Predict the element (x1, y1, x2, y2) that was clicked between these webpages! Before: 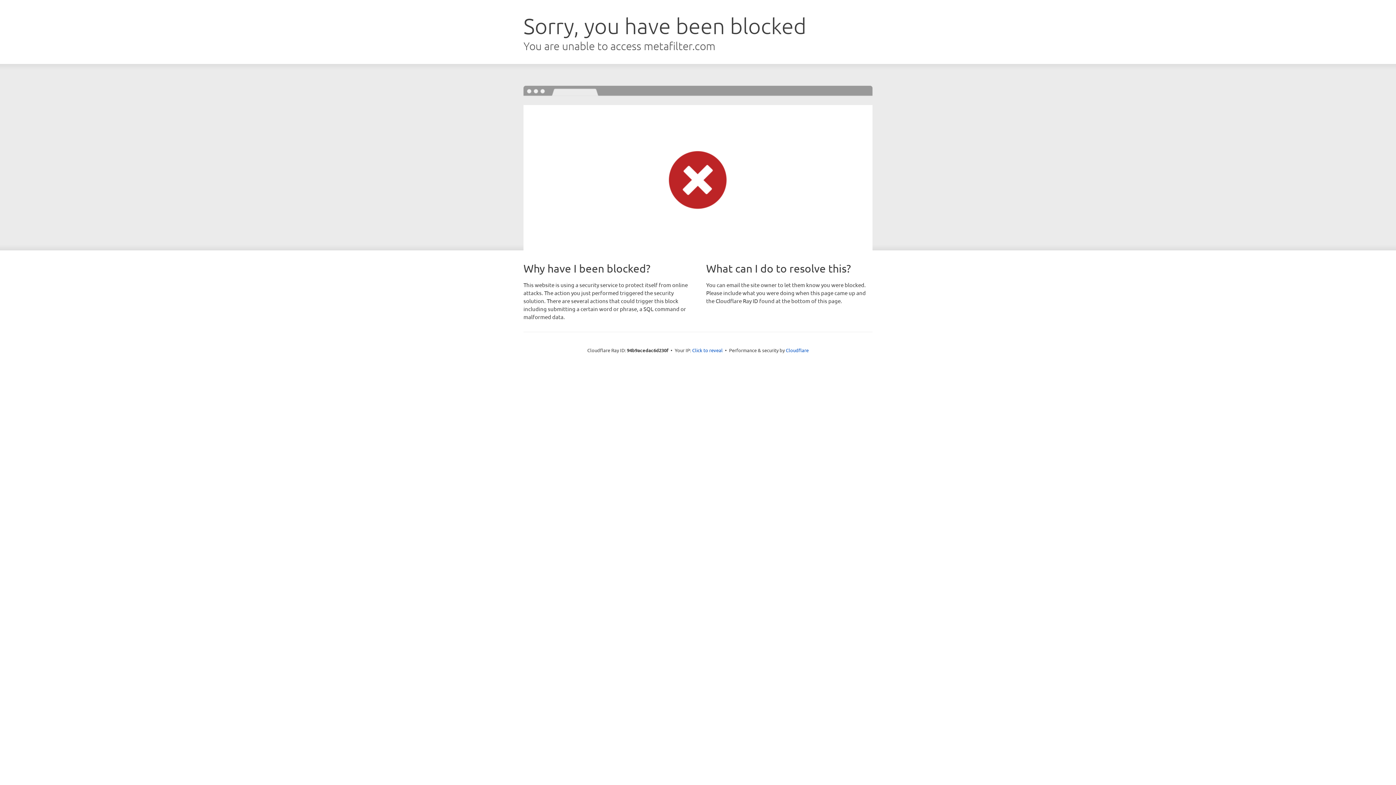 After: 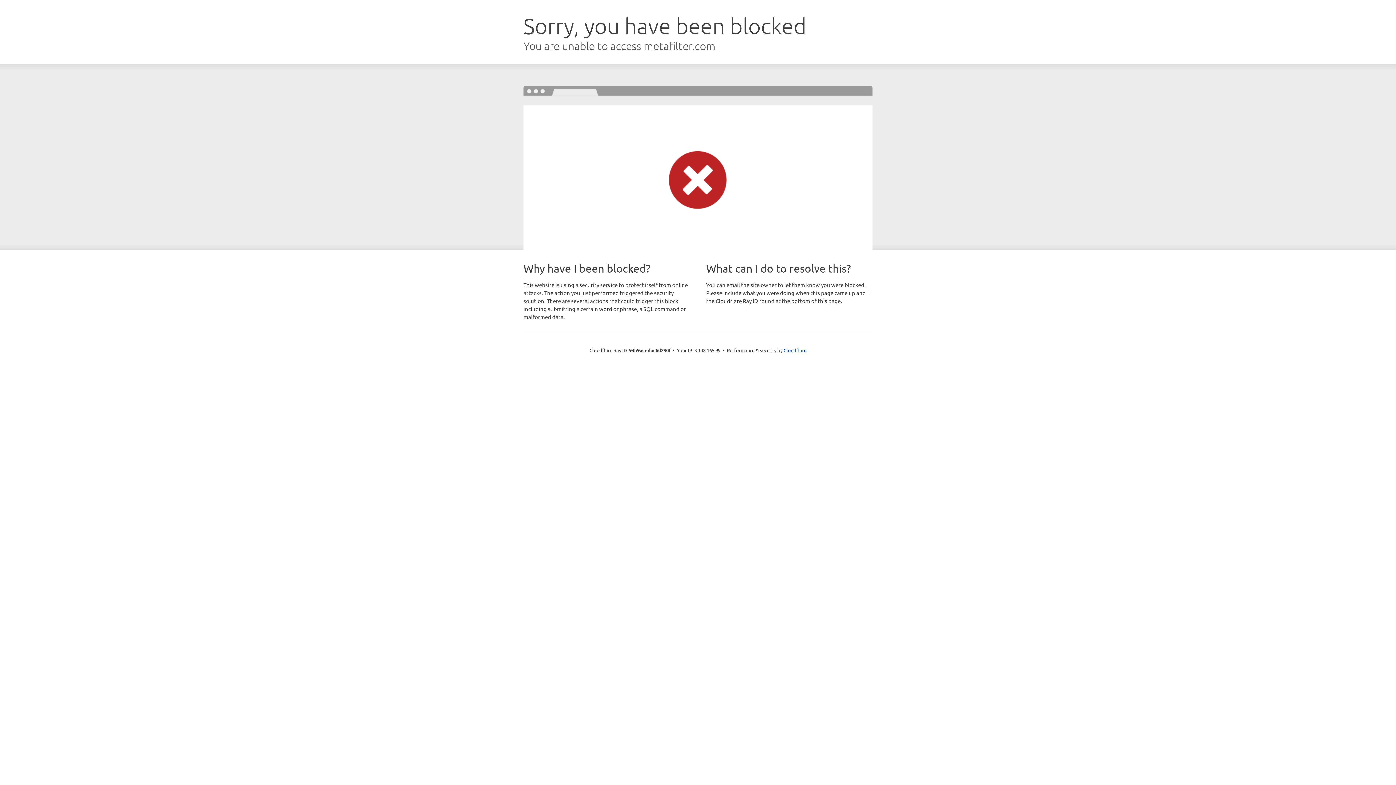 Action: label: Click to reveal bbox: (692, 346, 722, 353)